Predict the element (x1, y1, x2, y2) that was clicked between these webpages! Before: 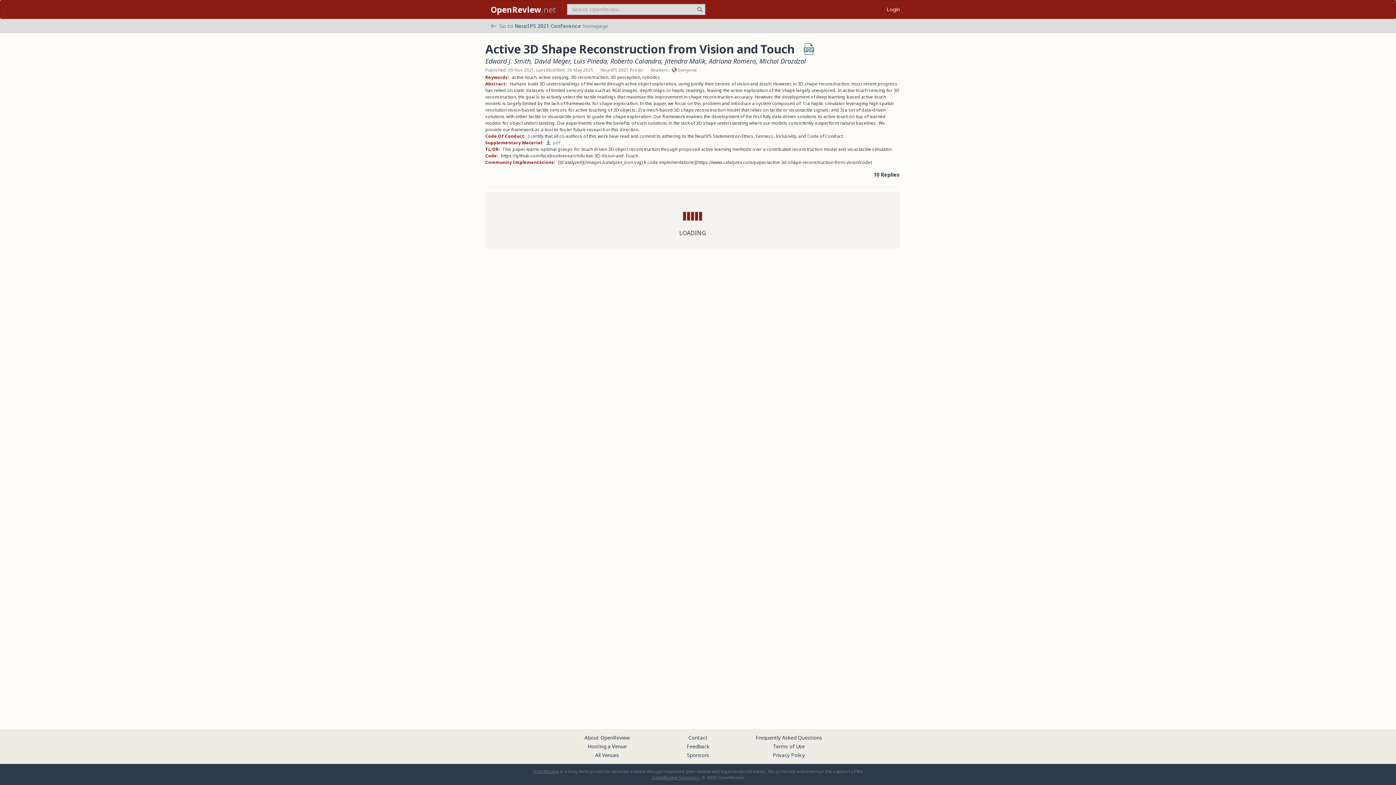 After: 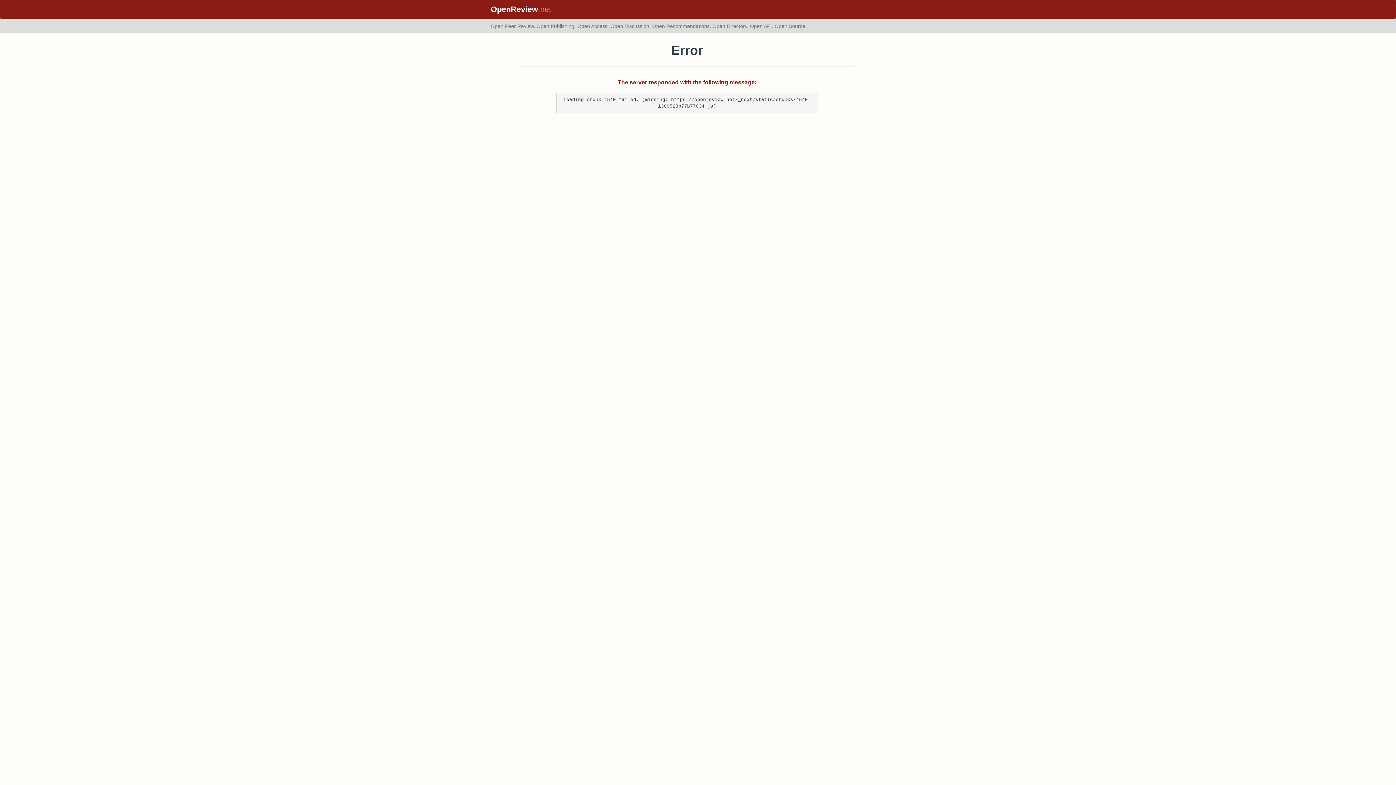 Action: bbox: (490, 22, 608, 29) label: Go to NeurIPS 2021 Conference homepage